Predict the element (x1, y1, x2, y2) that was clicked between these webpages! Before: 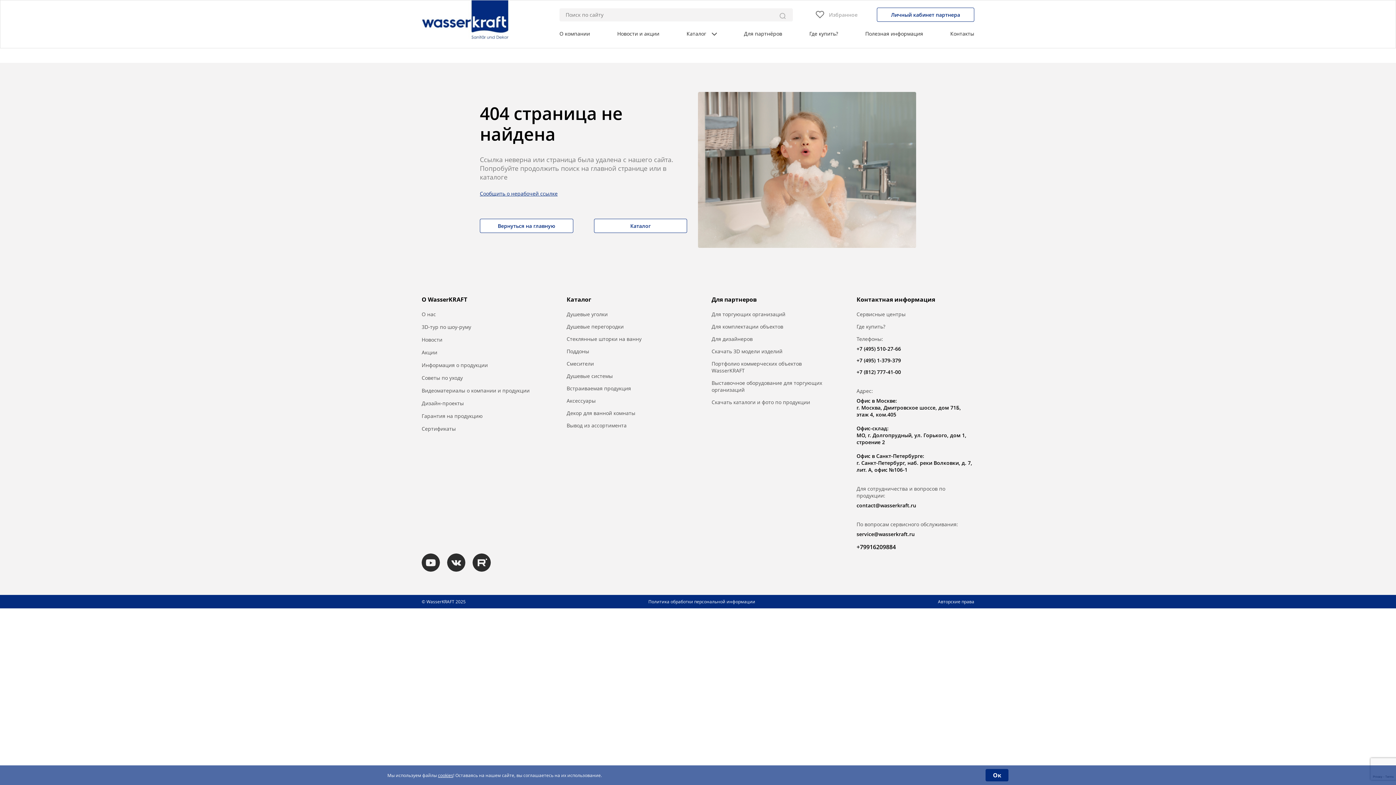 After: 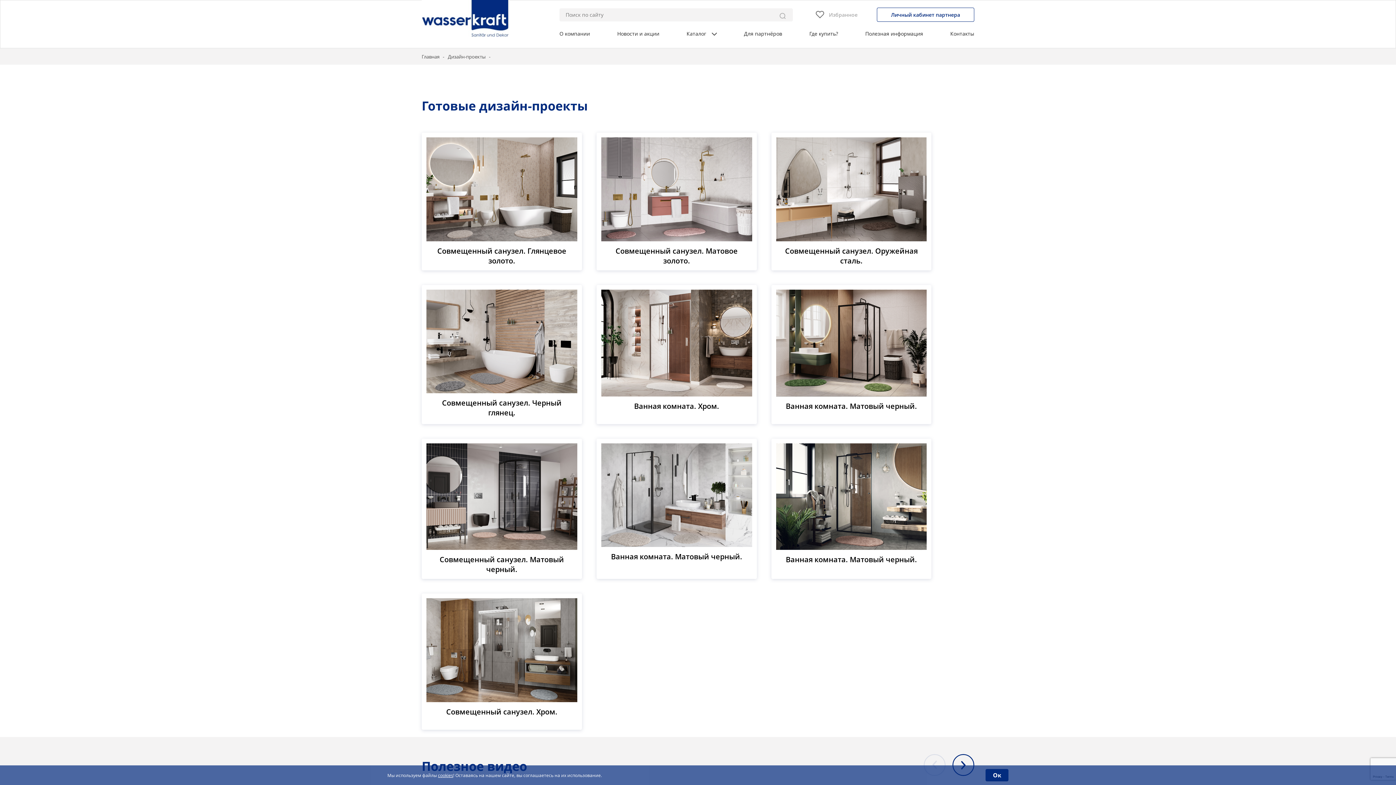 Action: label: Дизайн-проекты bbox: (421, 399, 539, 406)